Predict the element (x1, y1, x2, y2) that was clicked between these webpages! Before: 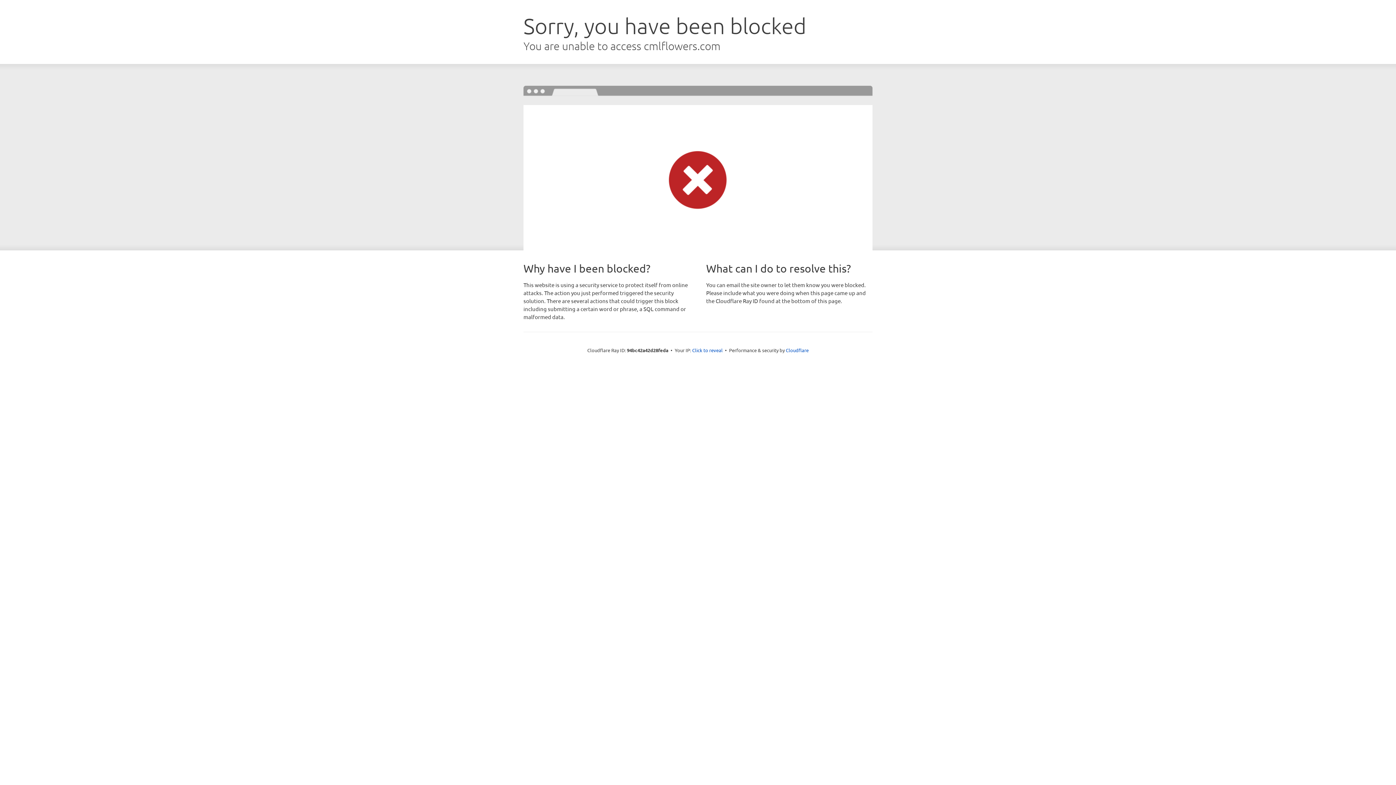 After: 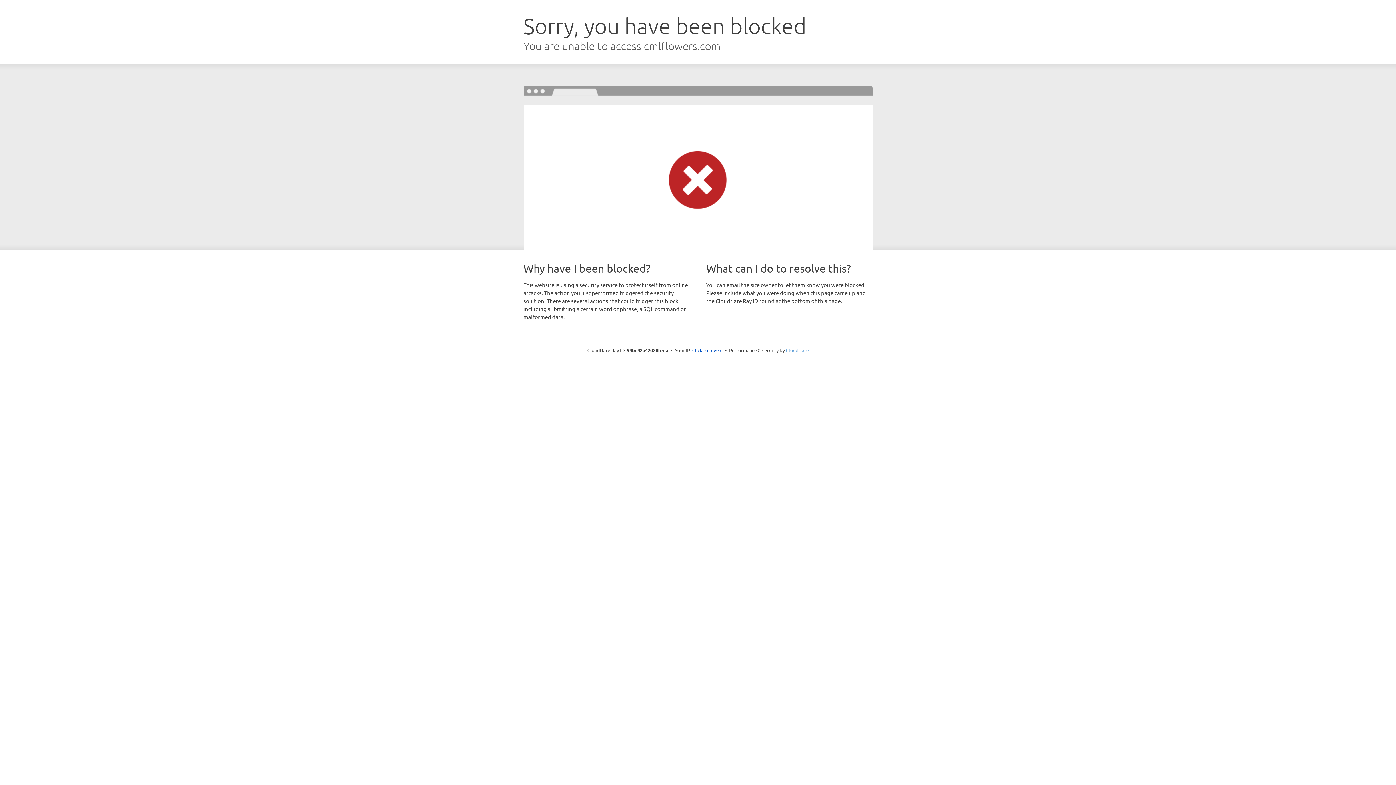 Action: label: Cloudflare bbox: (786, 347, 808, 353)